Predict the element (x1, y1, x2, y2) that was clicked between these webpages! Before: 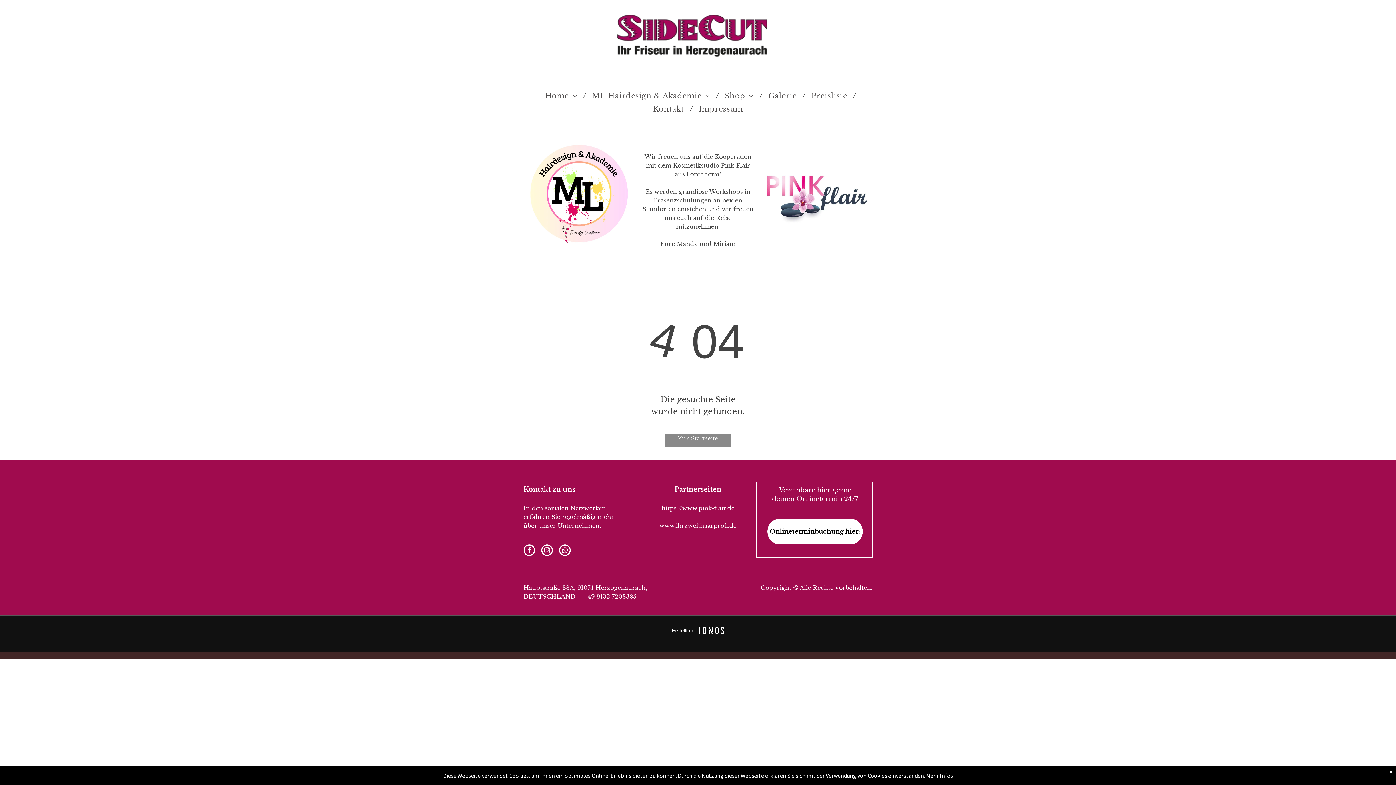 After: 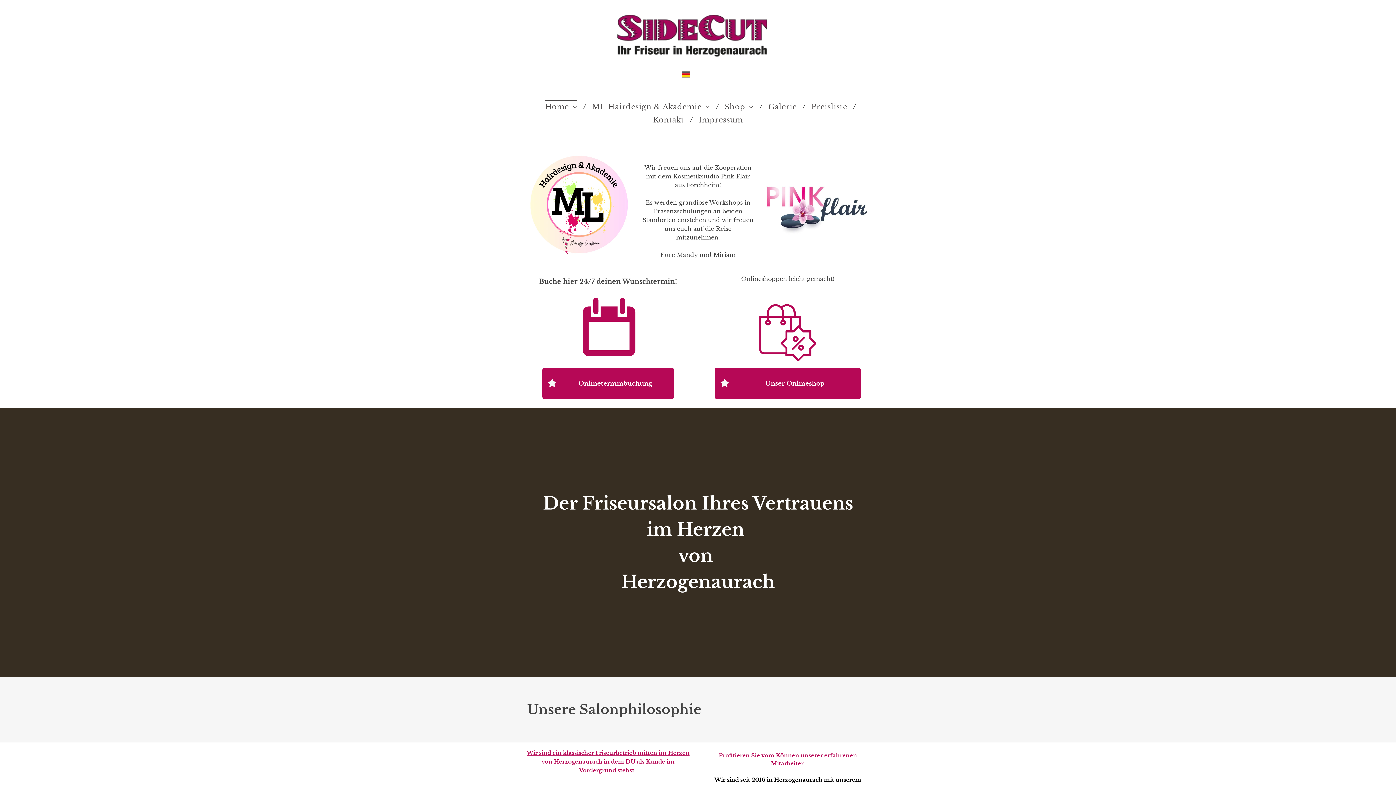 Action: bbox: (606, 4, 790, 12)